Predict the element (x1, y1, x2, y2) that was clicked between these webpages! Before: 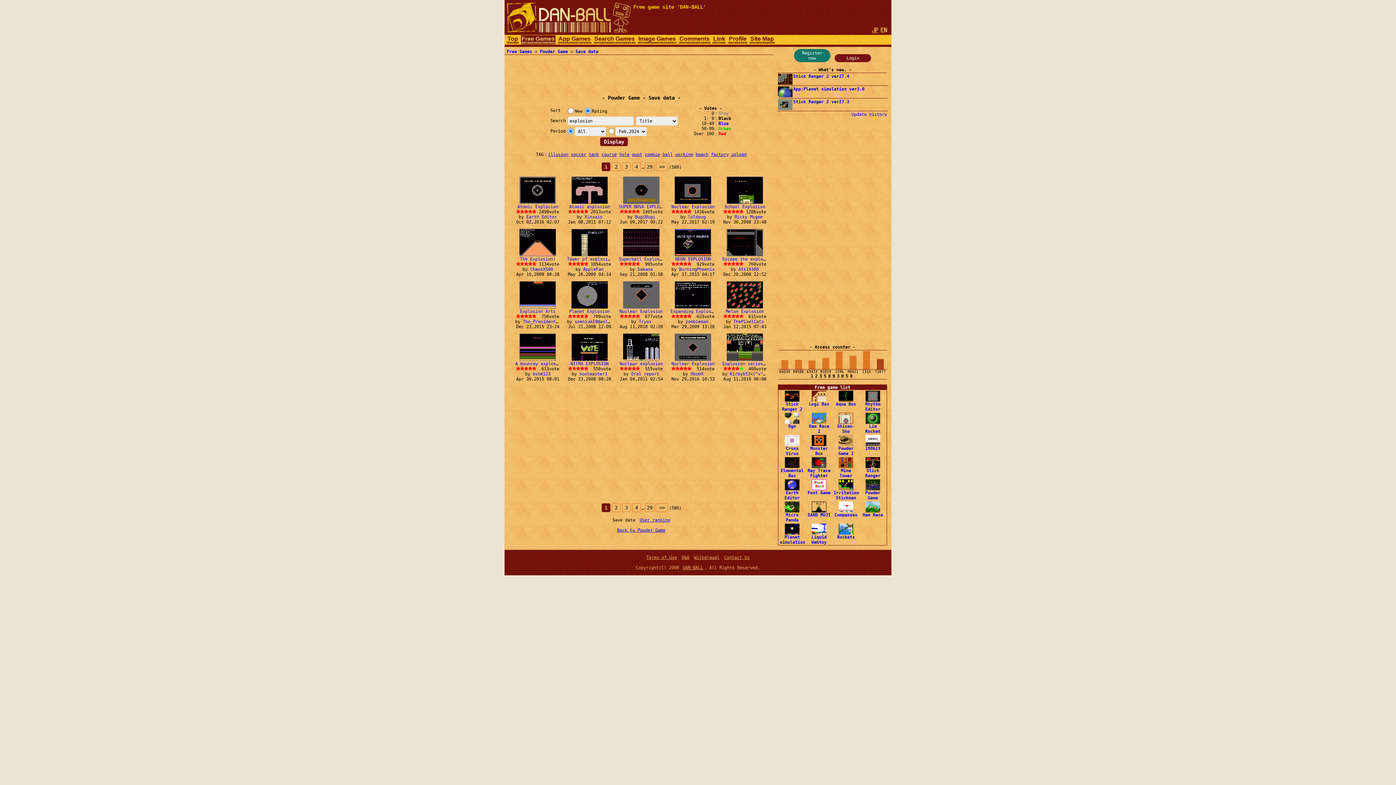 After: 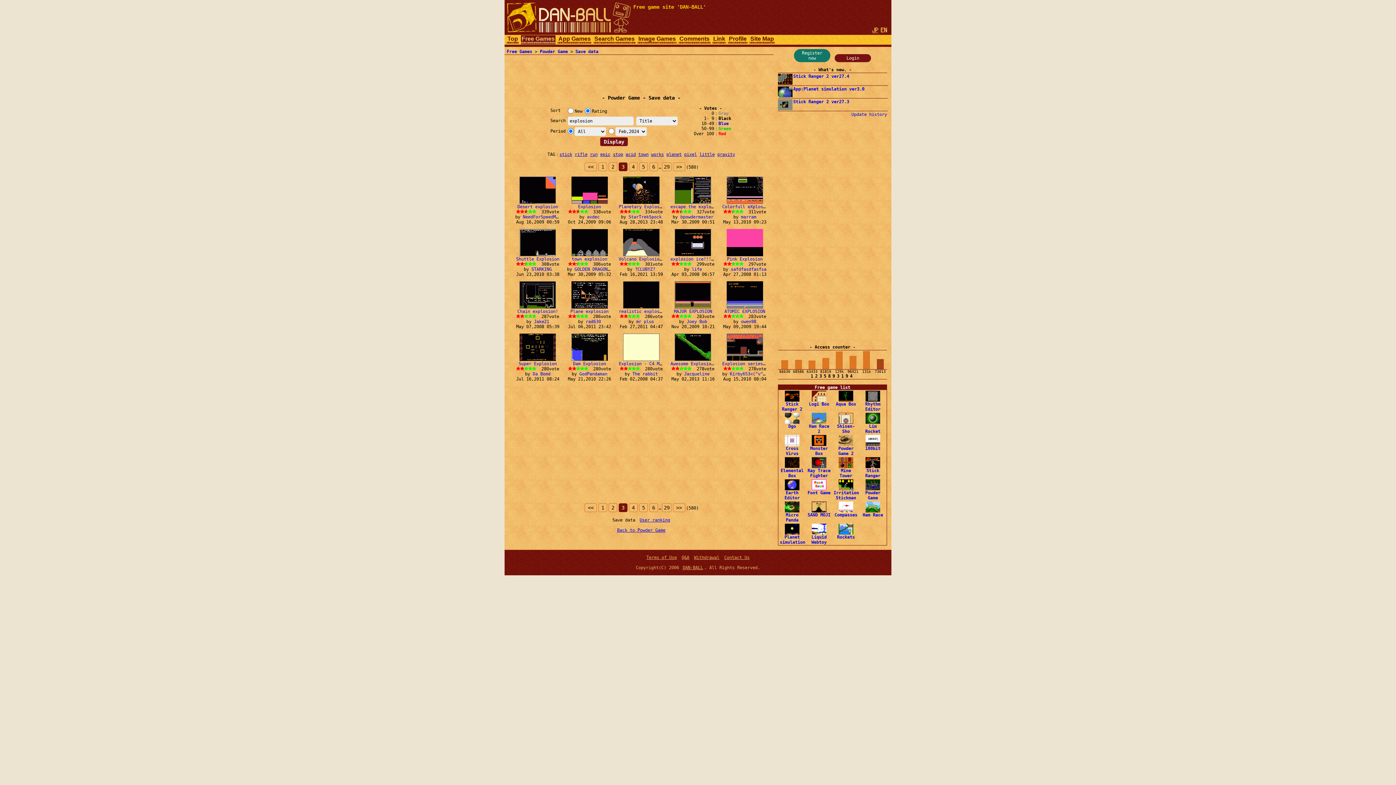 Action: label: 3 bbox: (622, 162, 630, 171)